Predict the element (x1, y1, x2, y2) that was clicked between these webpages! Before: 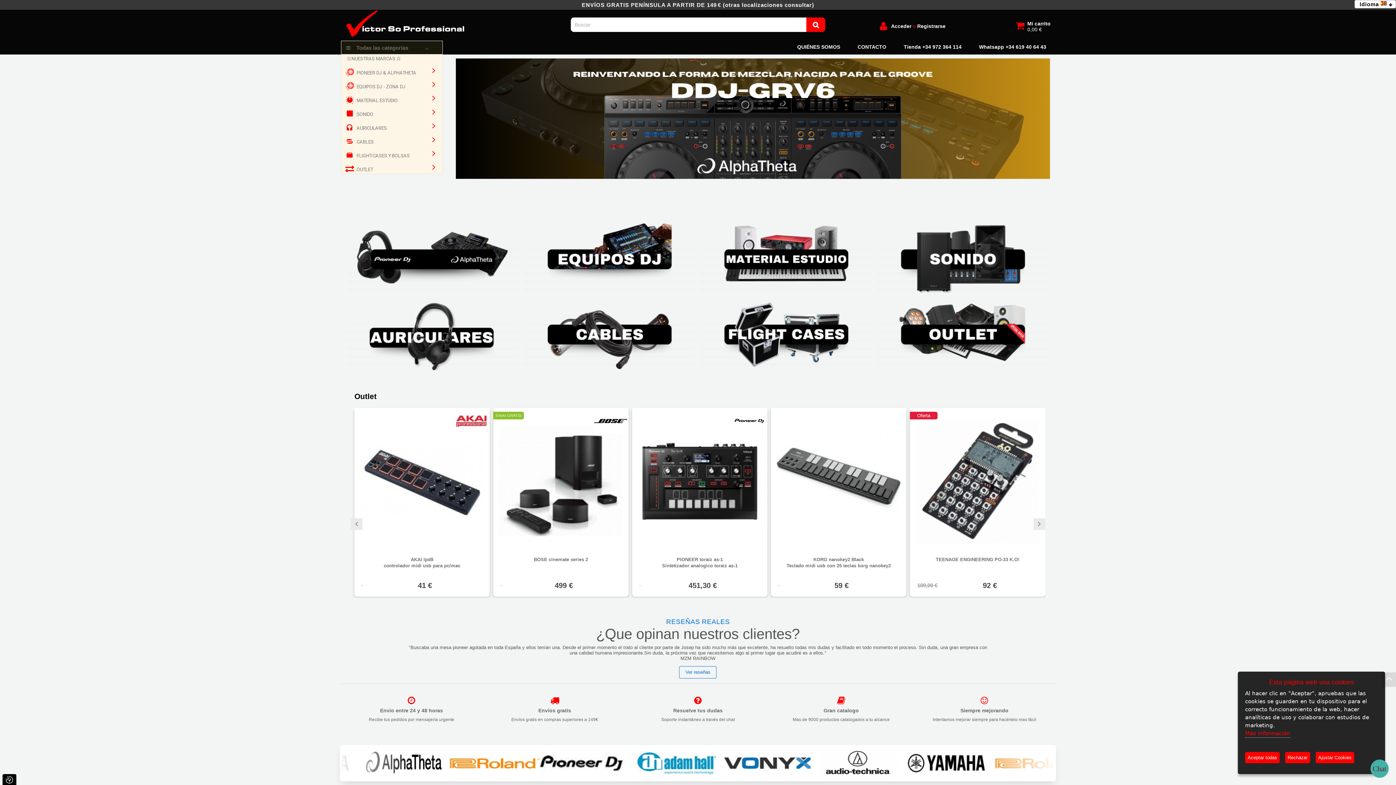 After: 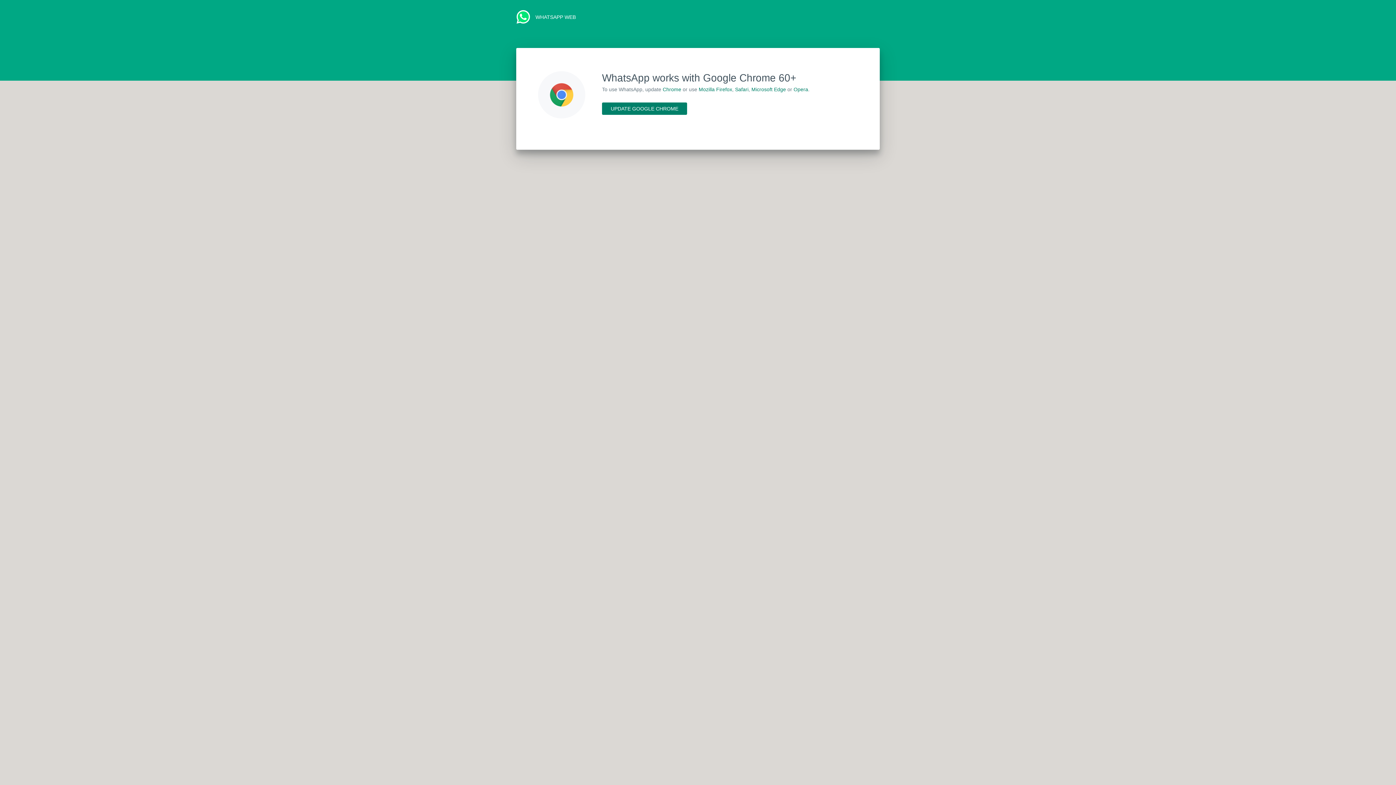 Action: bbox: (974, 44, 1051, 49) label: Whatsapp +34 619 40 64 43